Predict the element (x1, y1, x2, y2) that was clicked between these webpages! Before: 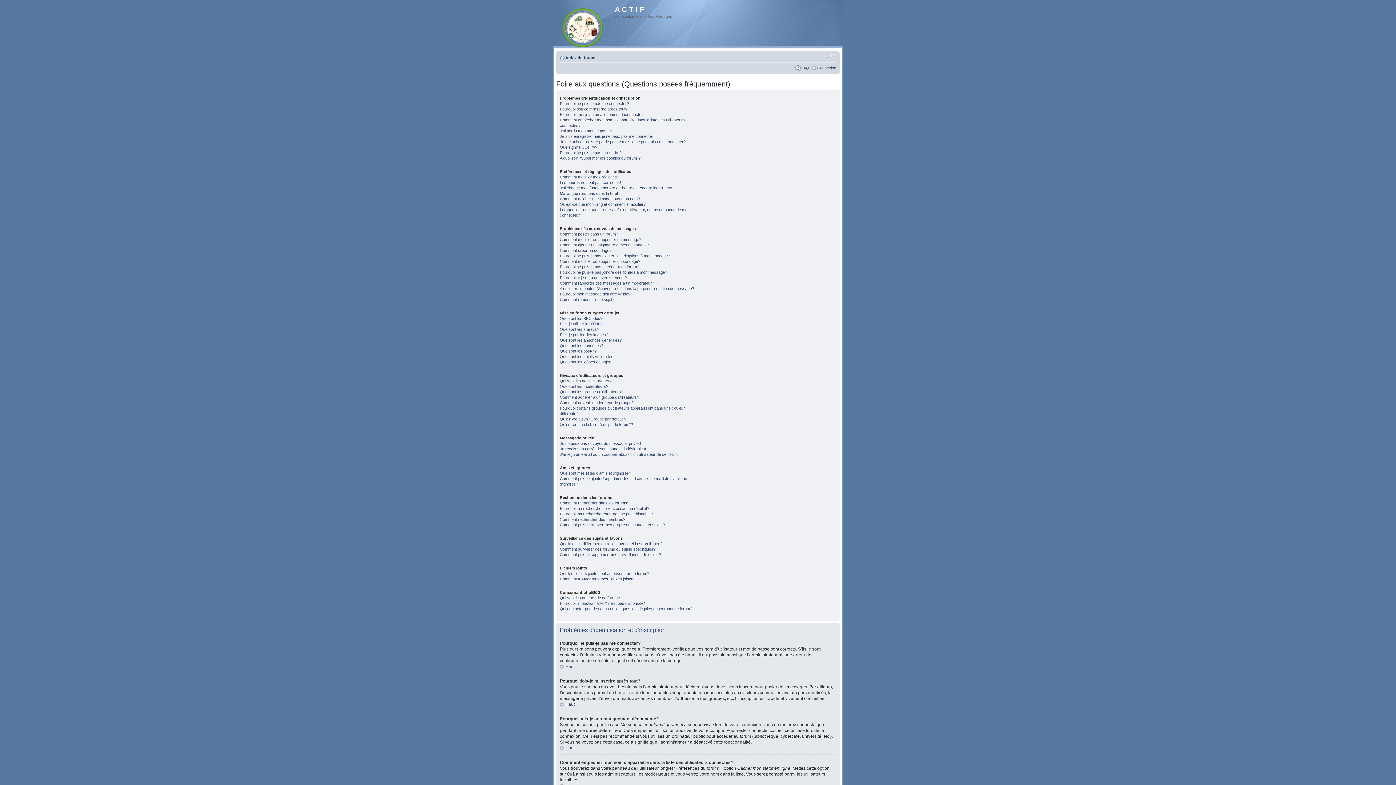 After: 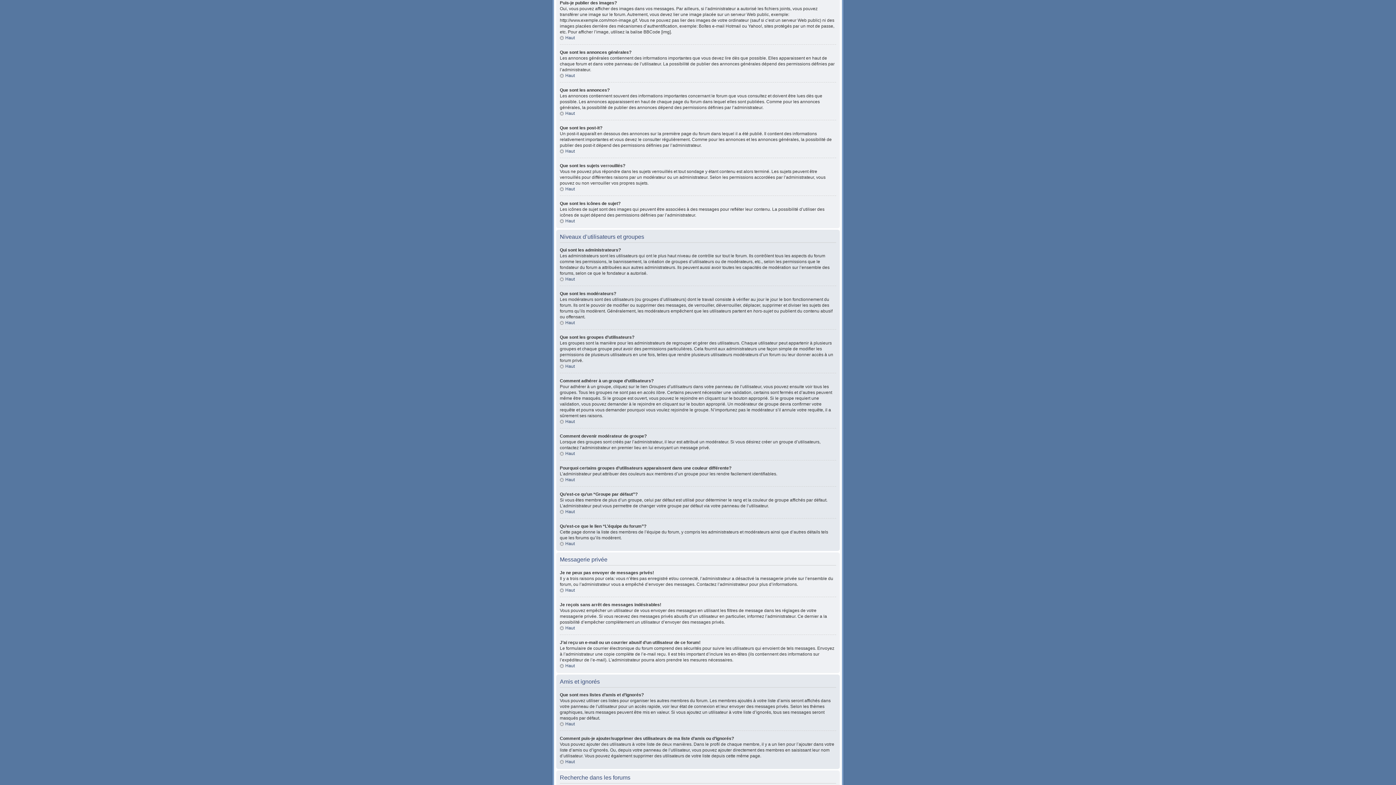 Action: label: Puis-je publier des images? bbox: (560, 332, 608, 337)